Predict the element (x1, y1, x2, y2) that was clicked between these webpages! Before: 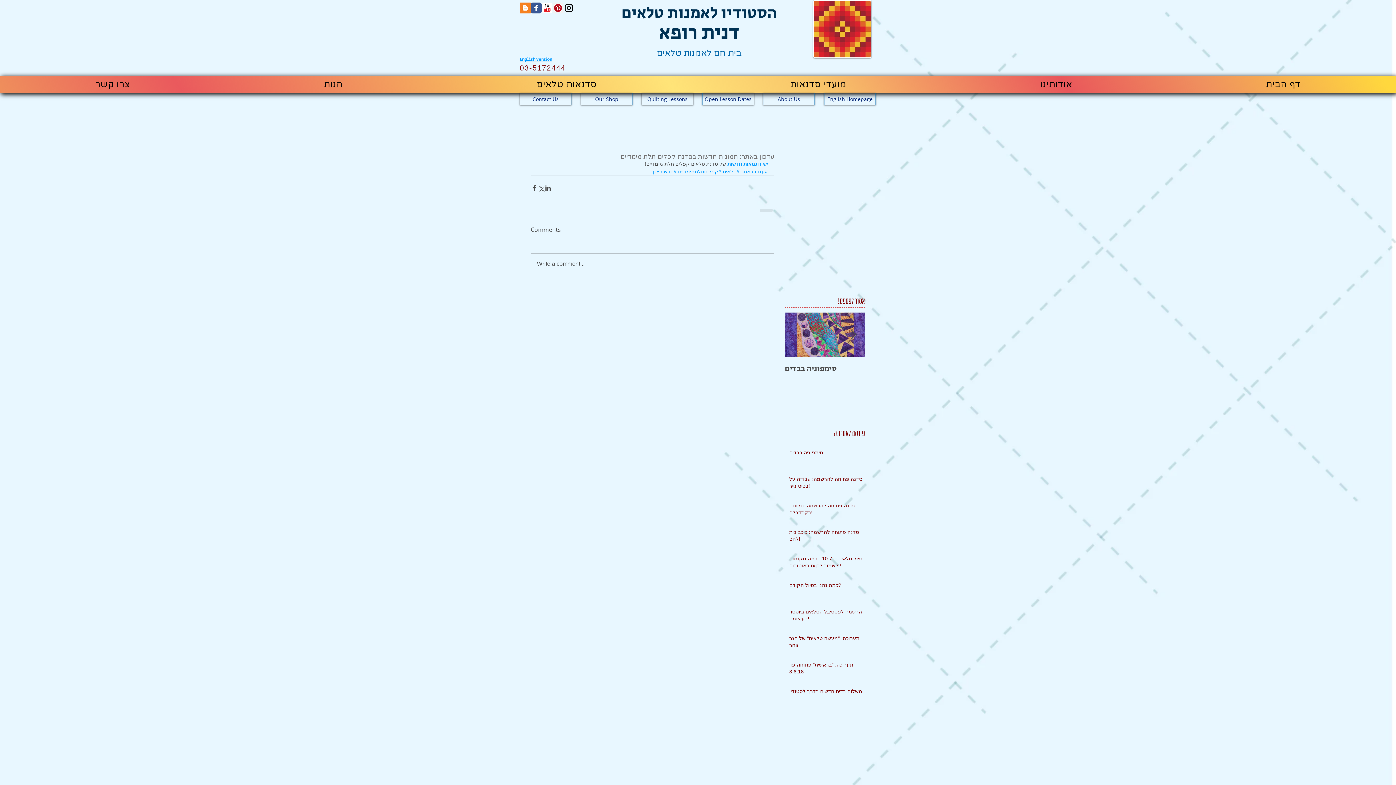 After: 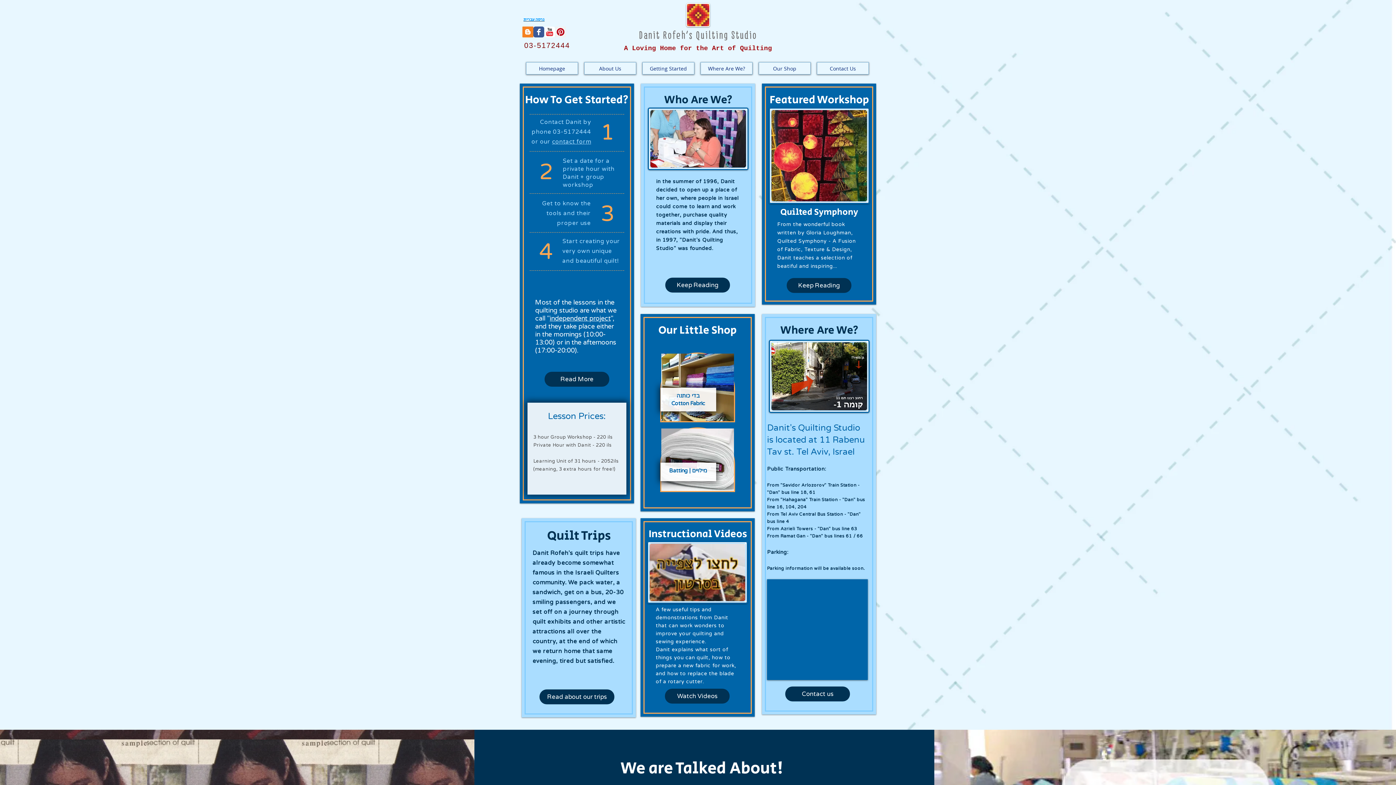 Action: label: English version bbox: (520, 56, 552, 62)